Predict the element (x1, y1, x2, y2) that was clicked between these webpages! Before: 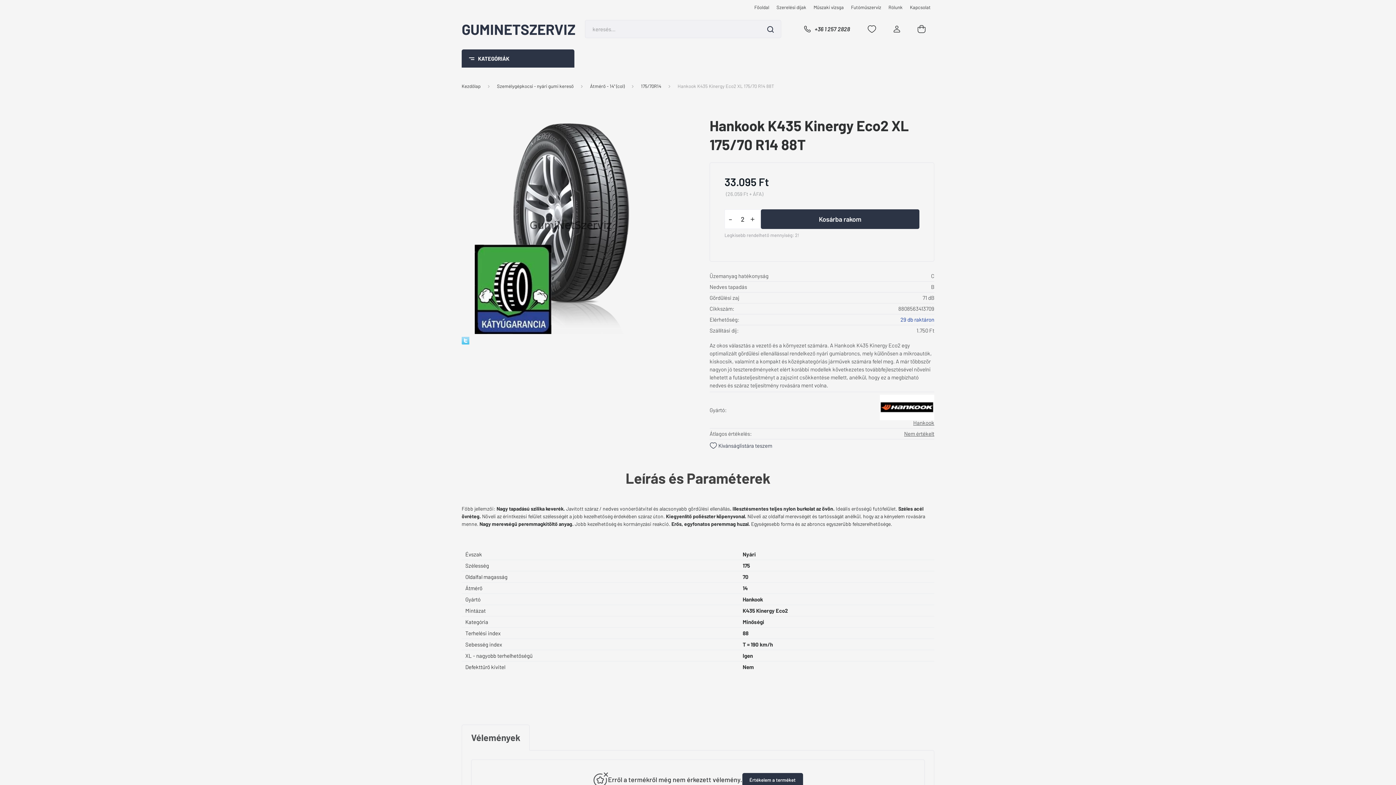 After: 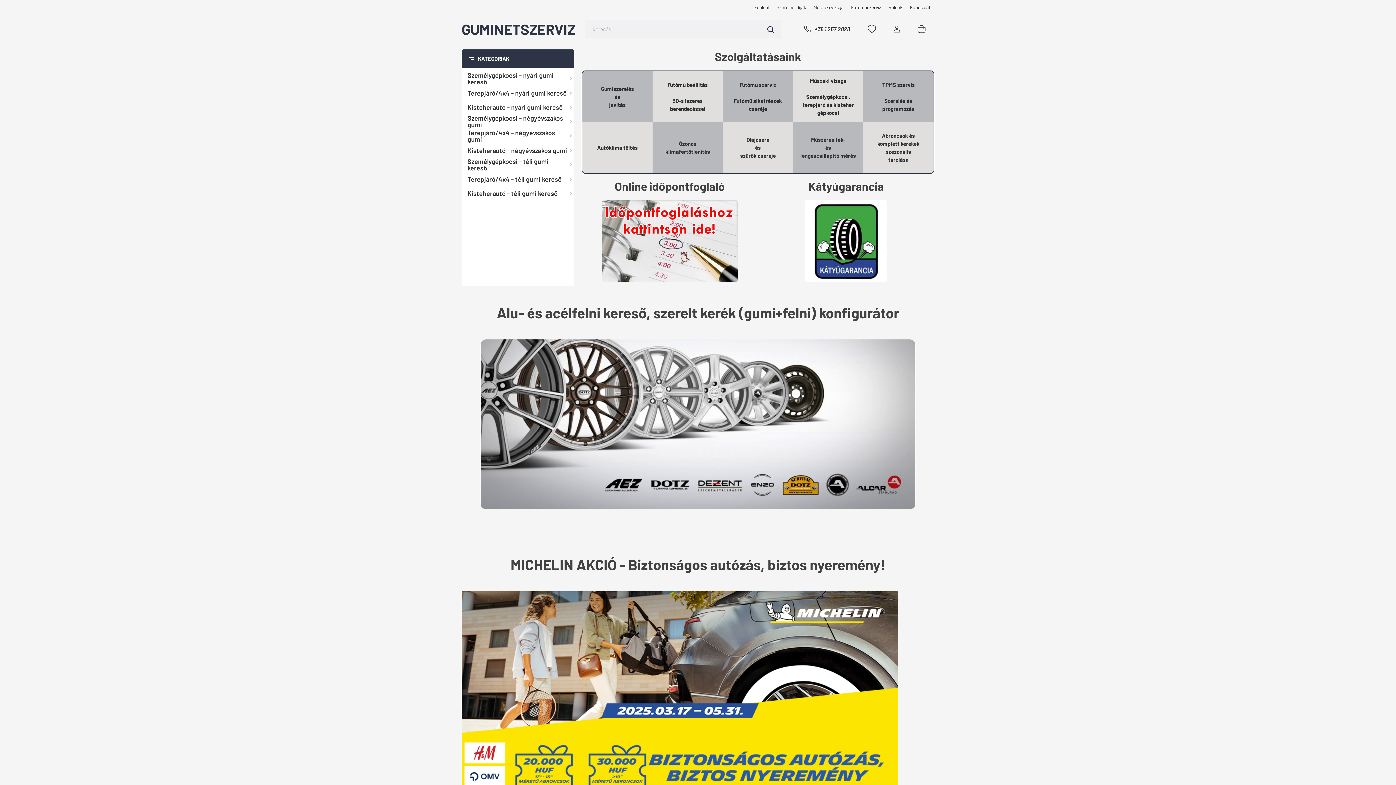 Action: label: GUMINETSZERVIZ bbox: (461, 18, 581, 40)